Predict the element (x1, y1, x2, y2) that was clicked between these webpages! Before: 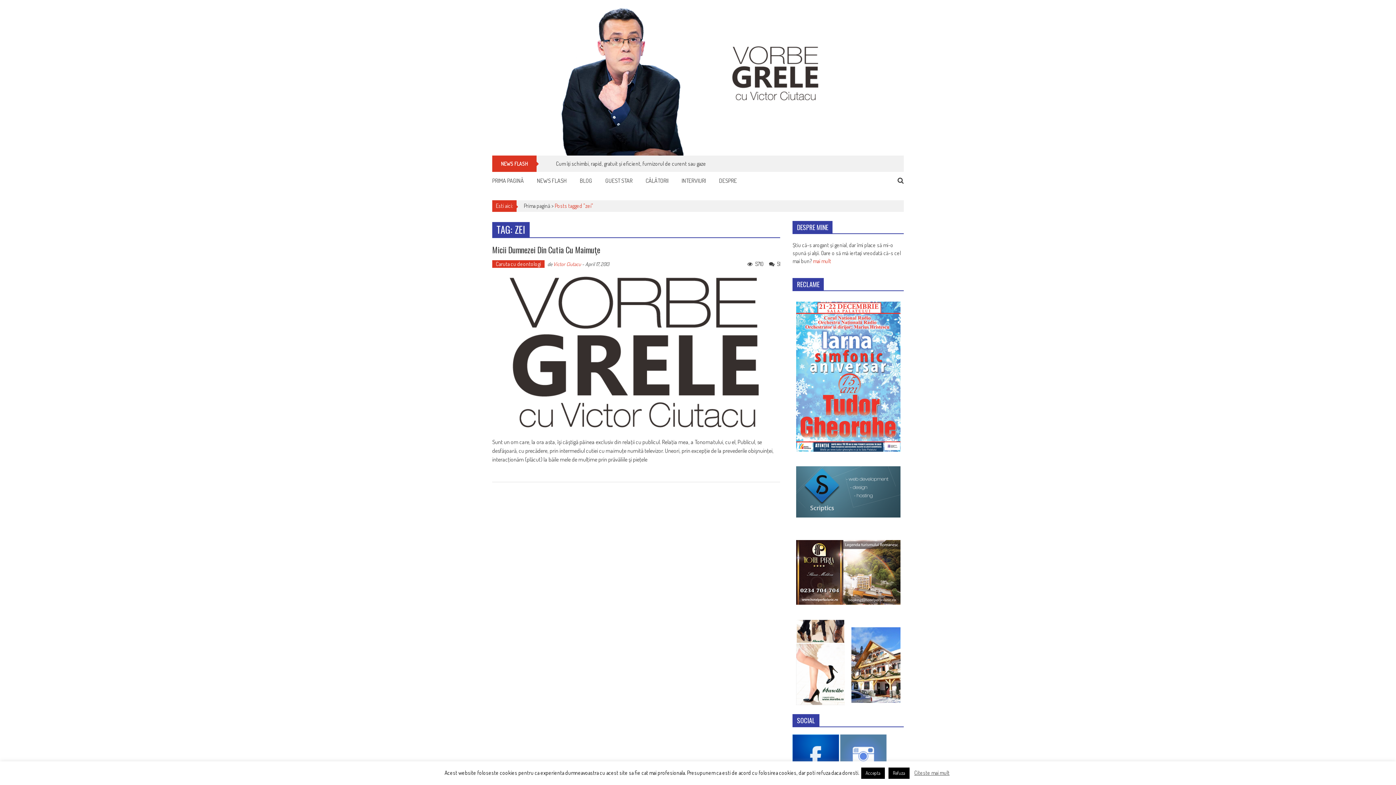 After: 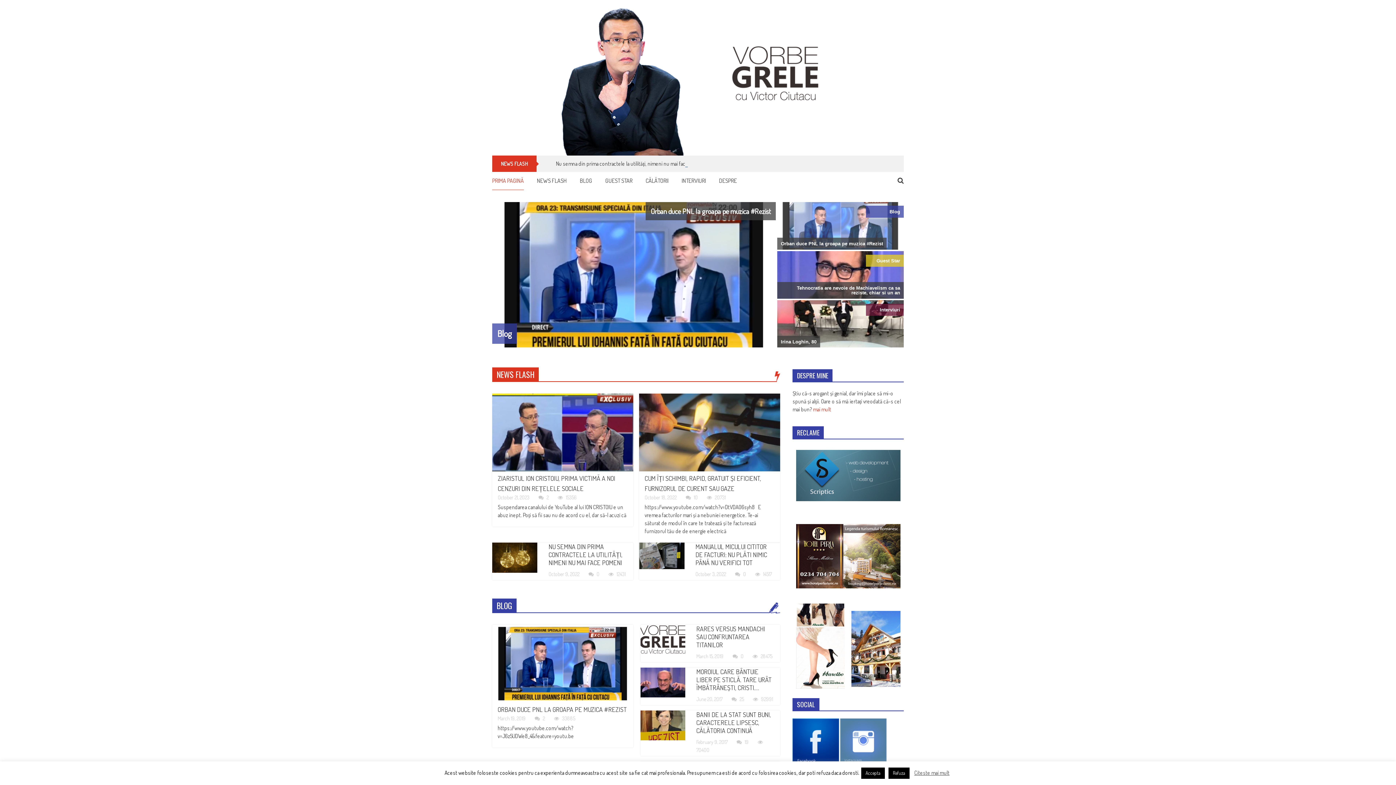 Action: bbox: (492, 176, 524, 185) label: PRIMA PAGINĂ